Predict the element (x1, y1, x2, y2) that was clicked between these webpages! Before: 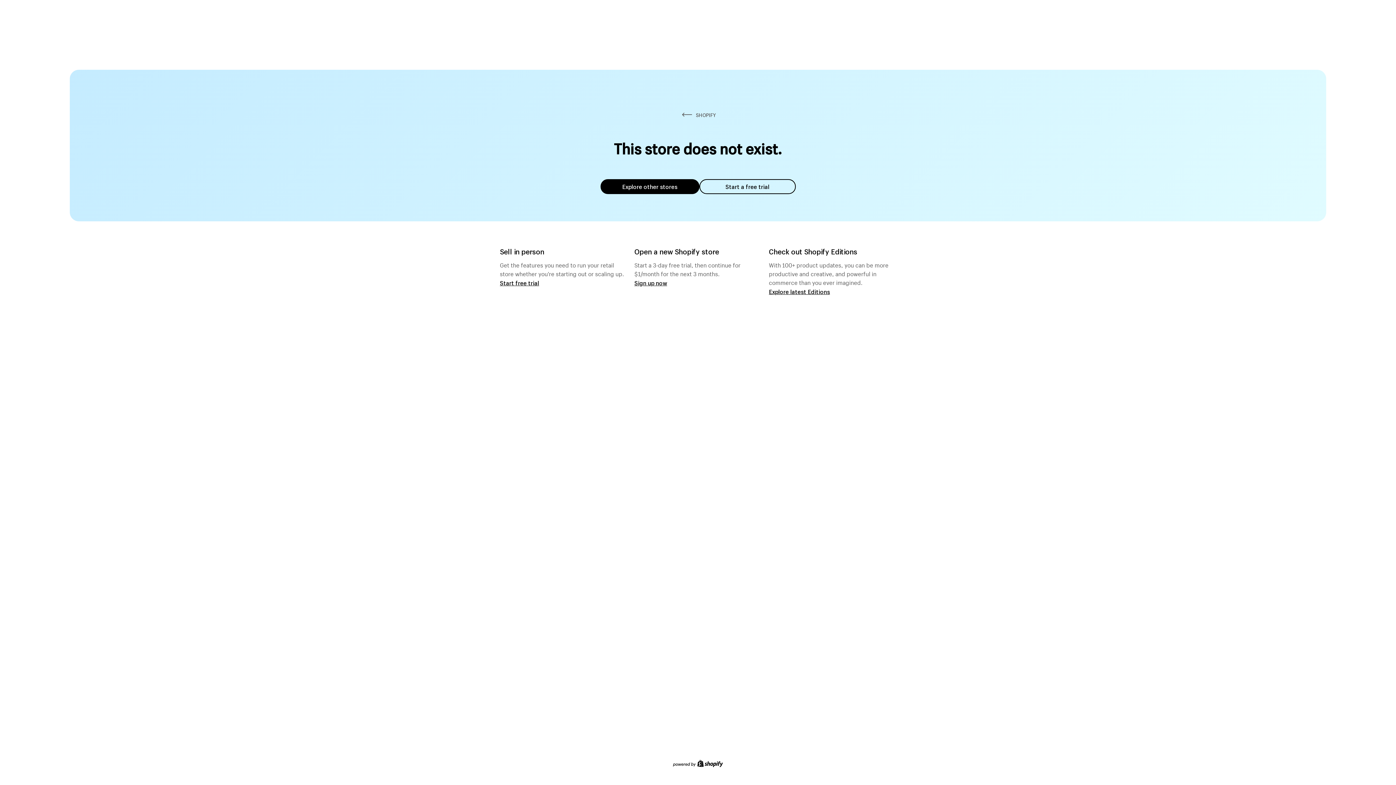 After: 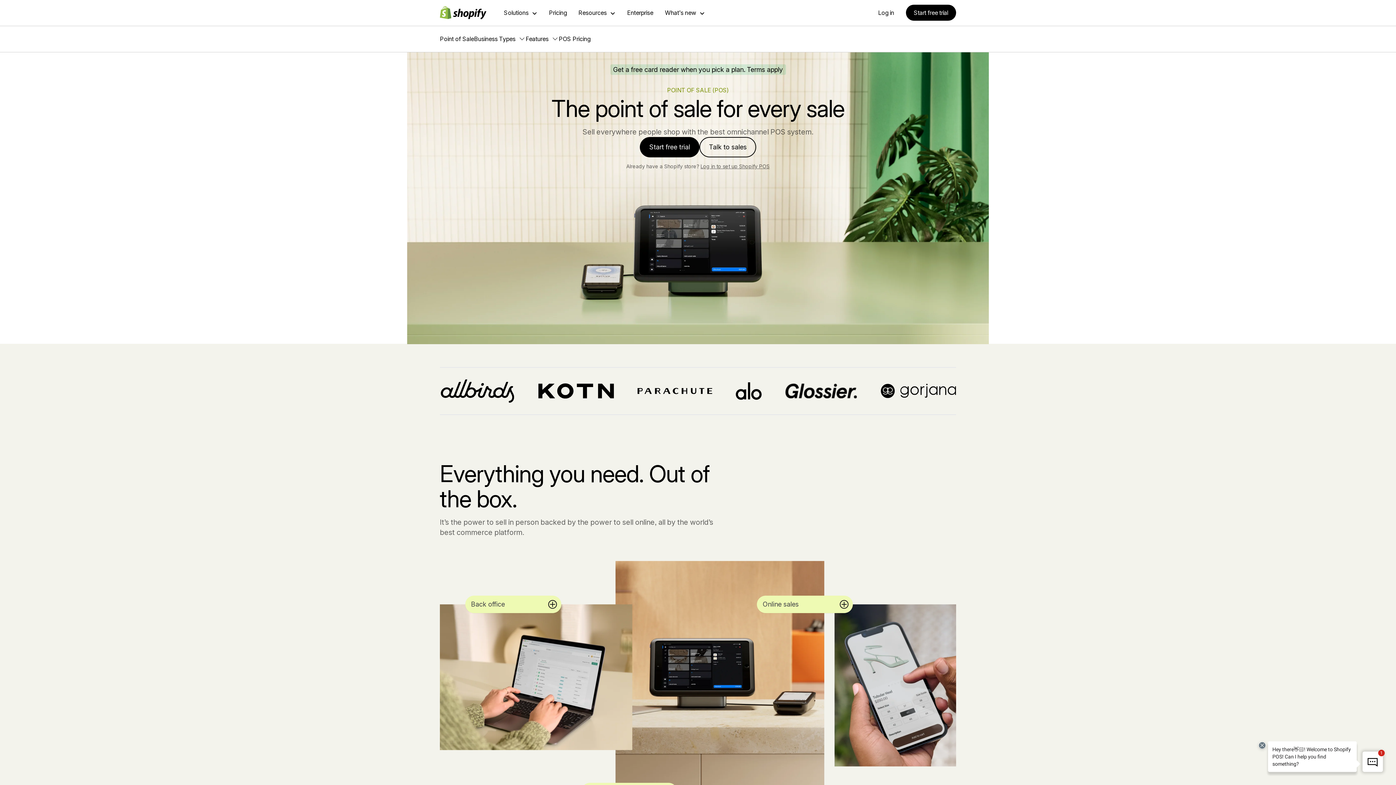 Action: bbox: (500, 279, 539, 286) label: Start free trial